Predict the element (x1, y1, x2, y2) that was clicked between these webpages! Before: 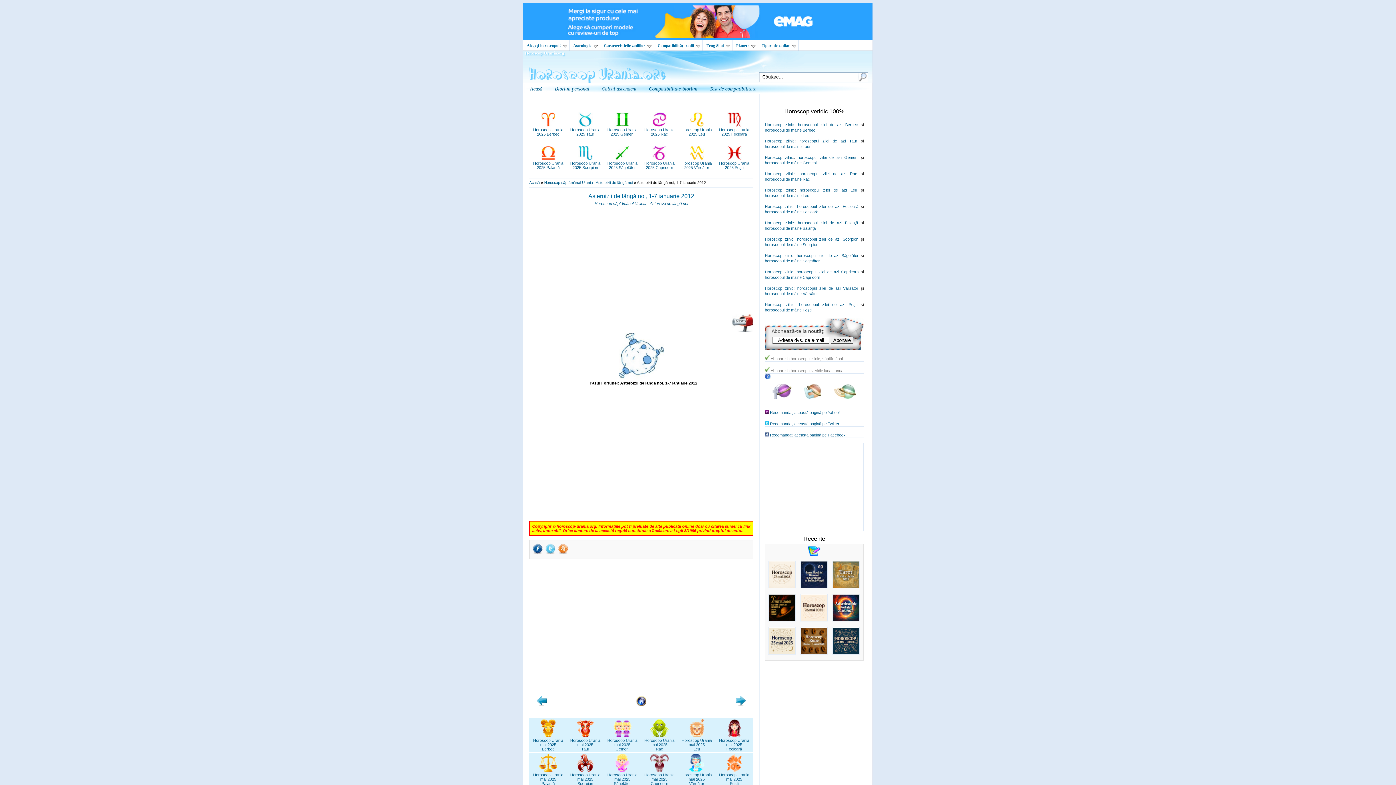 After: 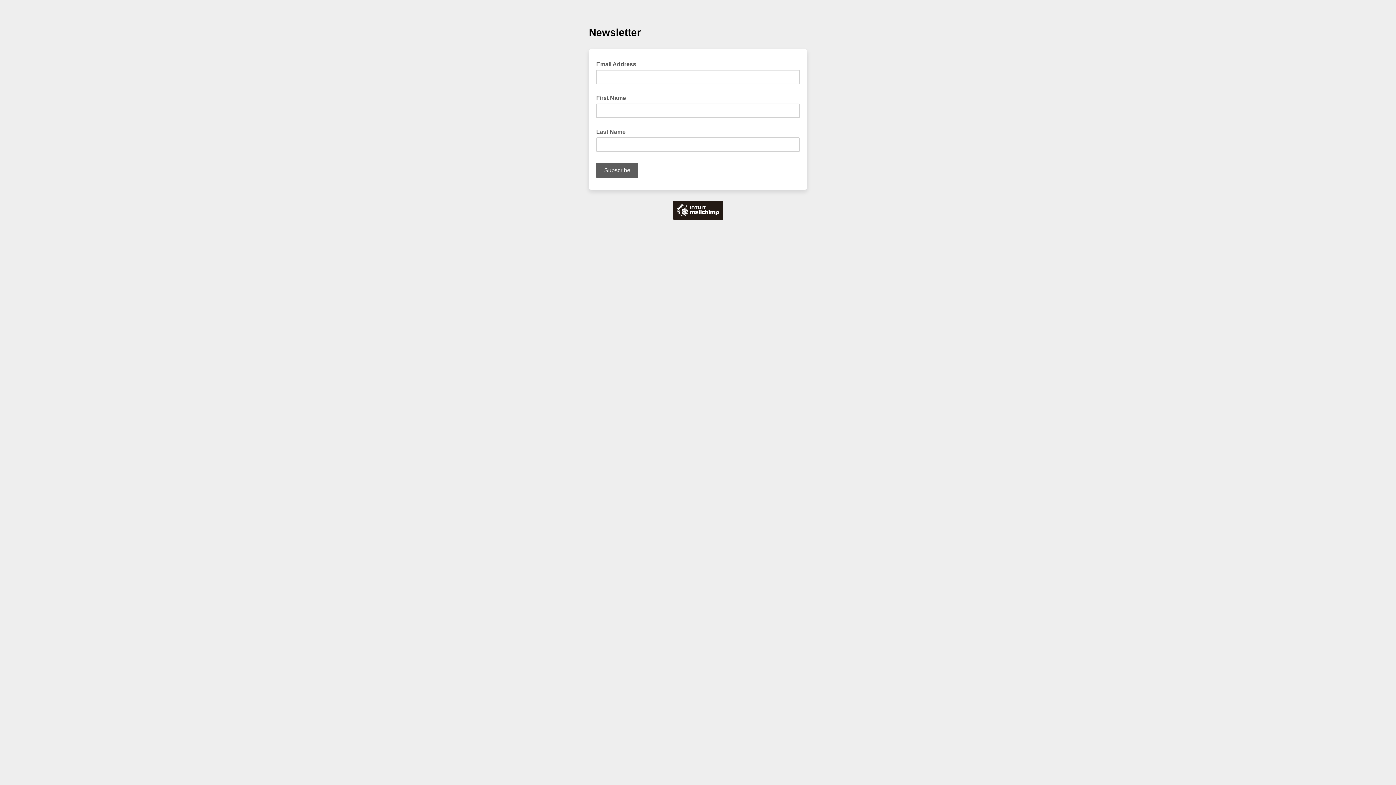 Action: bbox: (732, 328, 753, 333)